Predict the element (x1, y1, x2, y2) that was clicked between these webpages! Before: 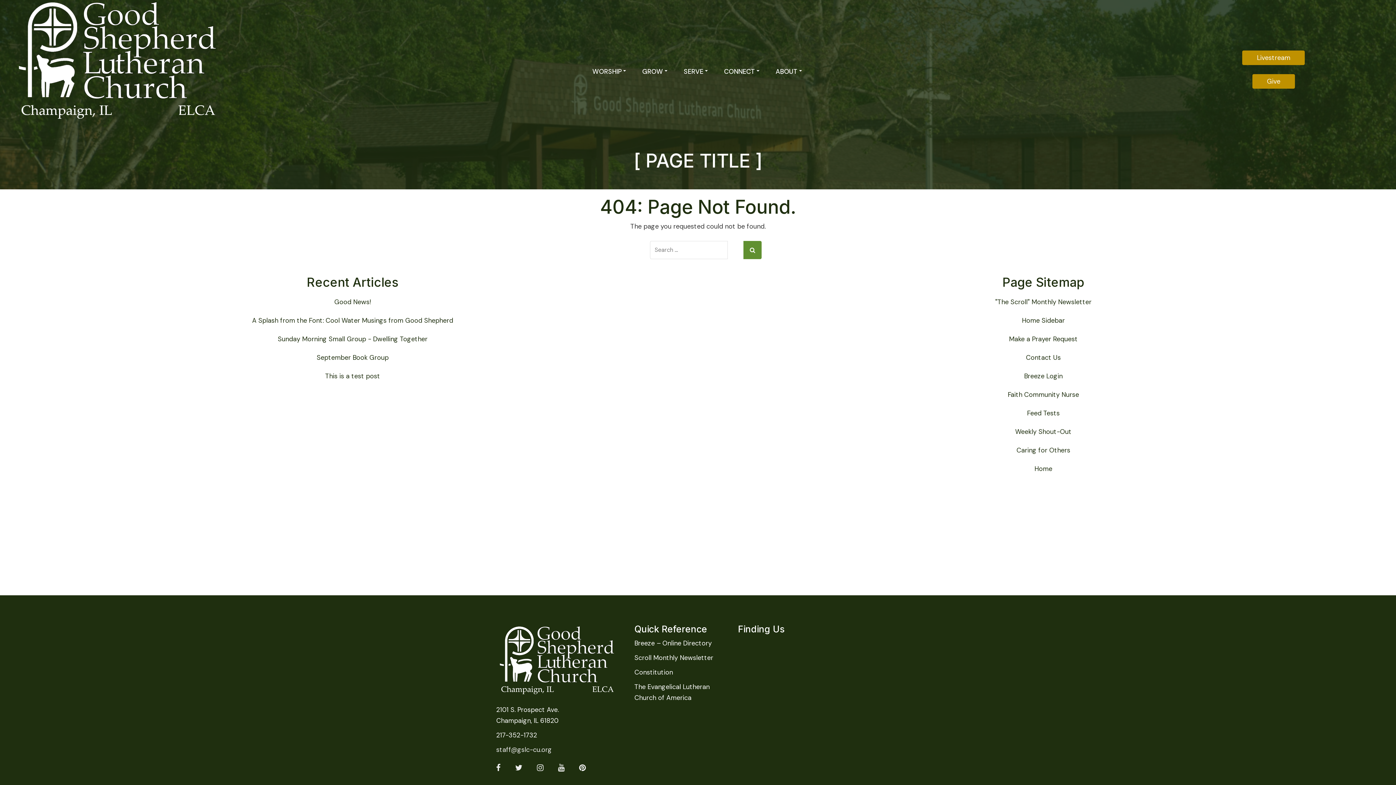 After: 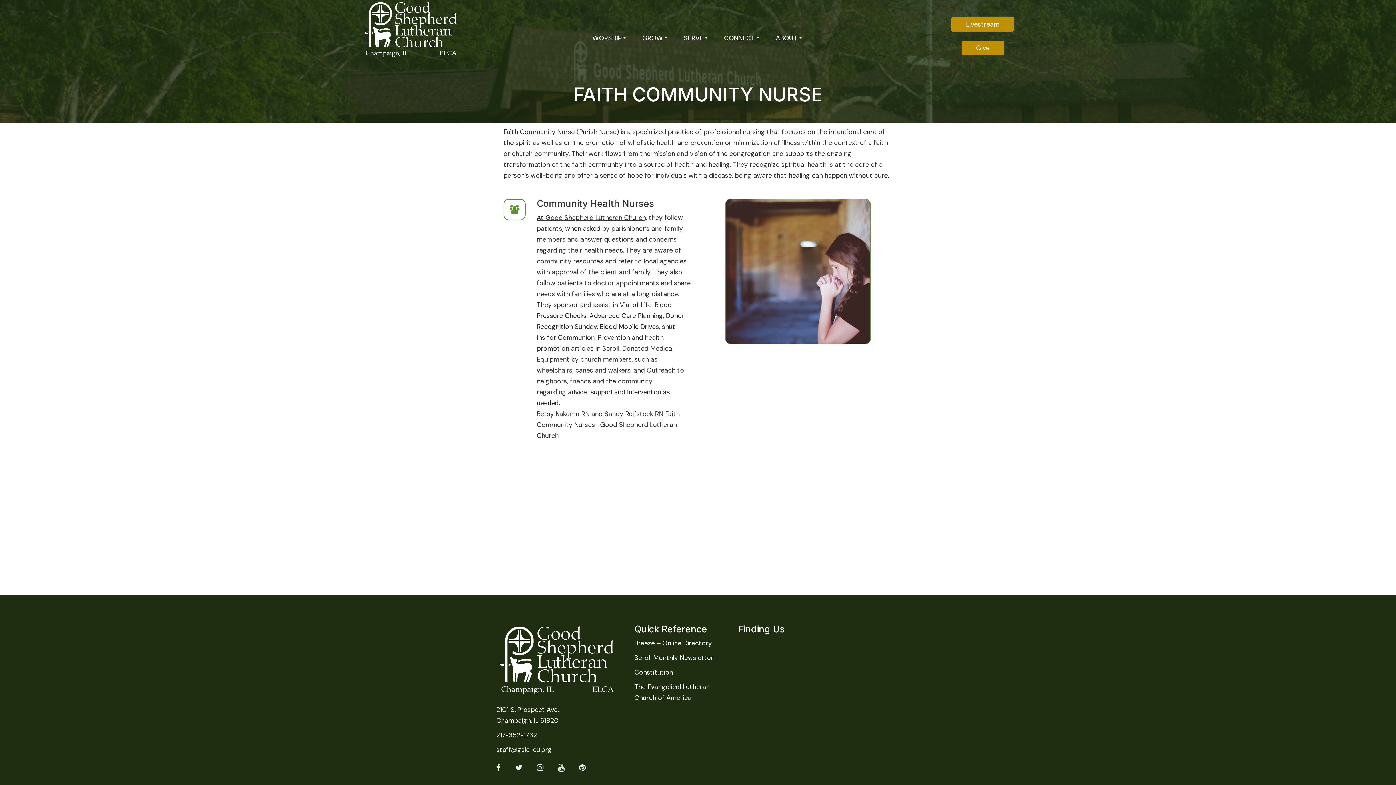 Action: bbox: (1008, 390, 1079, 399) label: Faith Community Nurse